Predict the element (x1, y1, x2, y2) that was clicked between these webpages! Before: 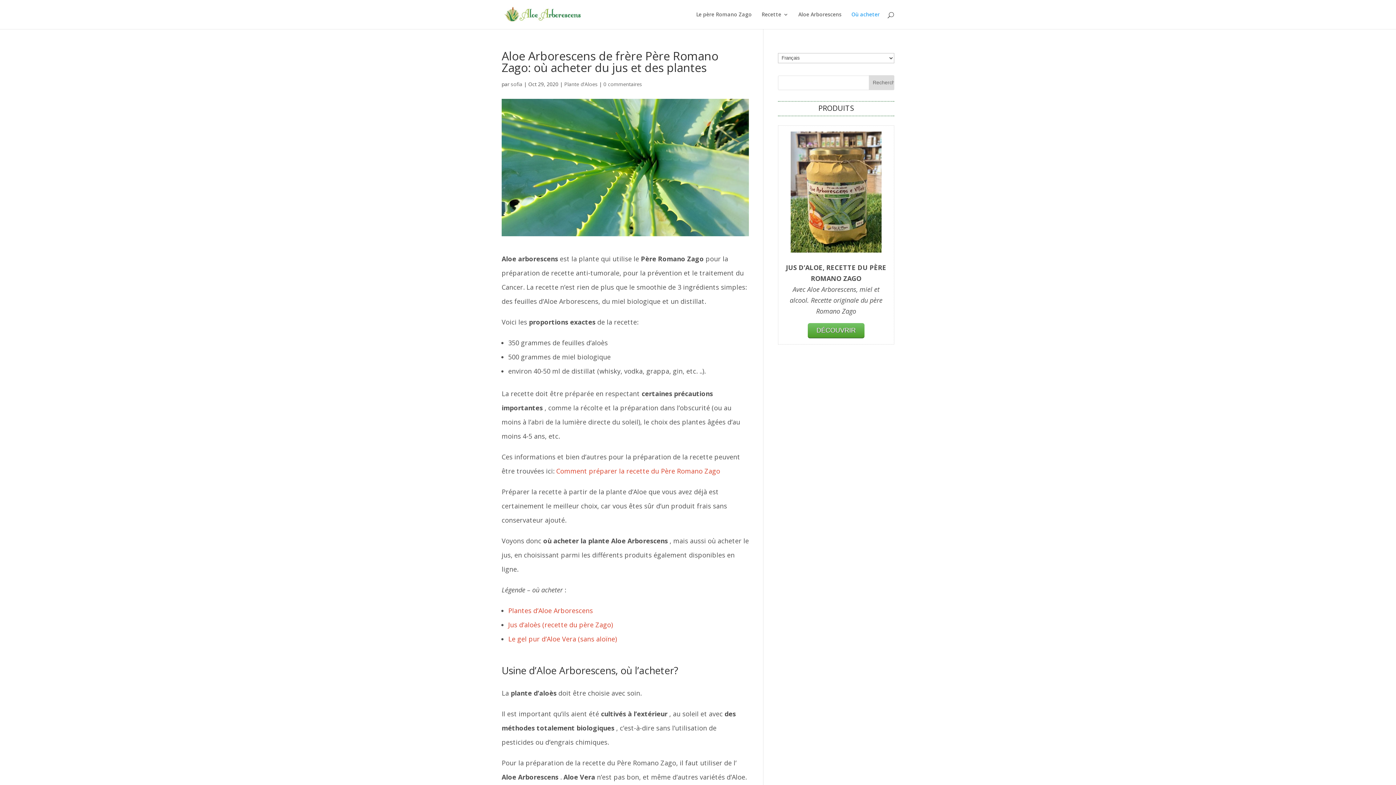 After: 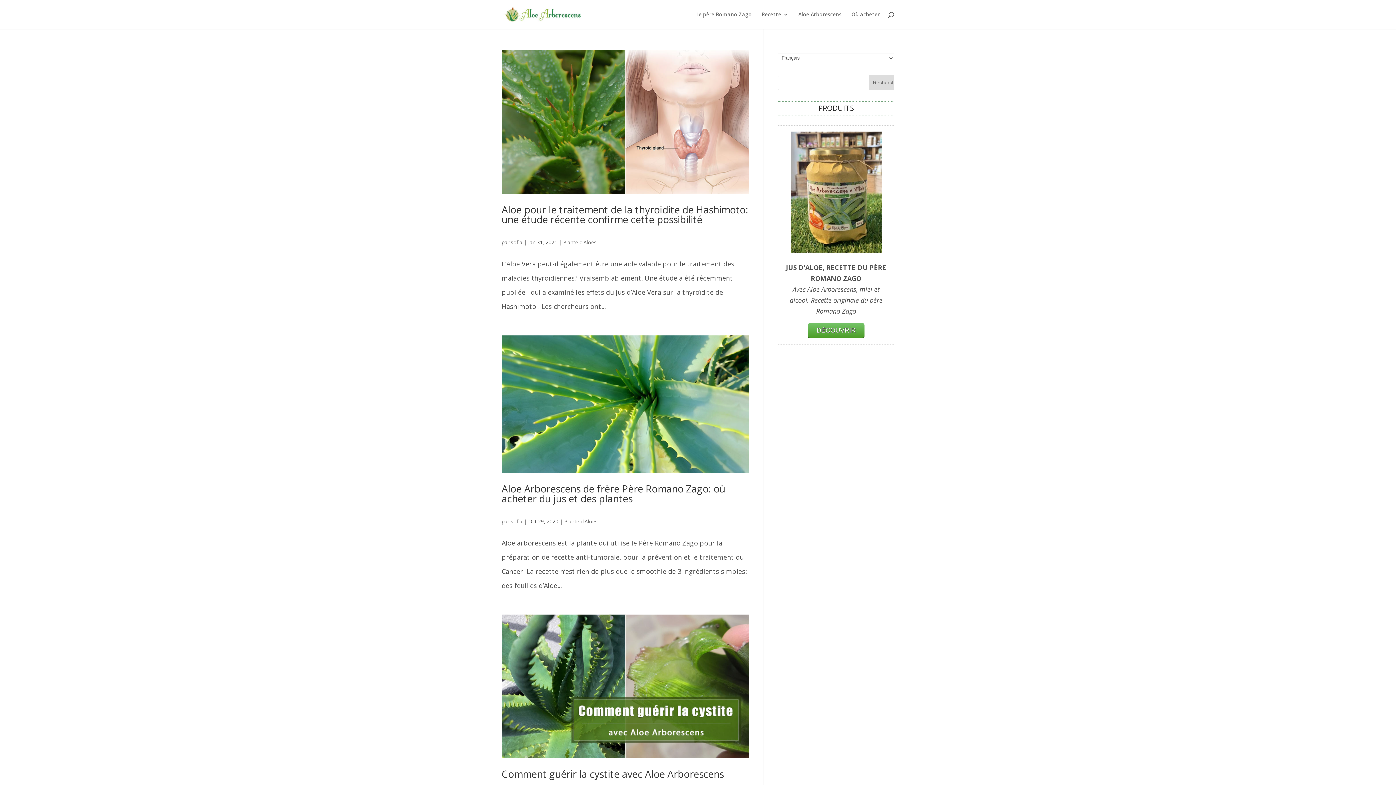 Action: label: Plante d'Aloes bbox: (564, 80, 597, 87)